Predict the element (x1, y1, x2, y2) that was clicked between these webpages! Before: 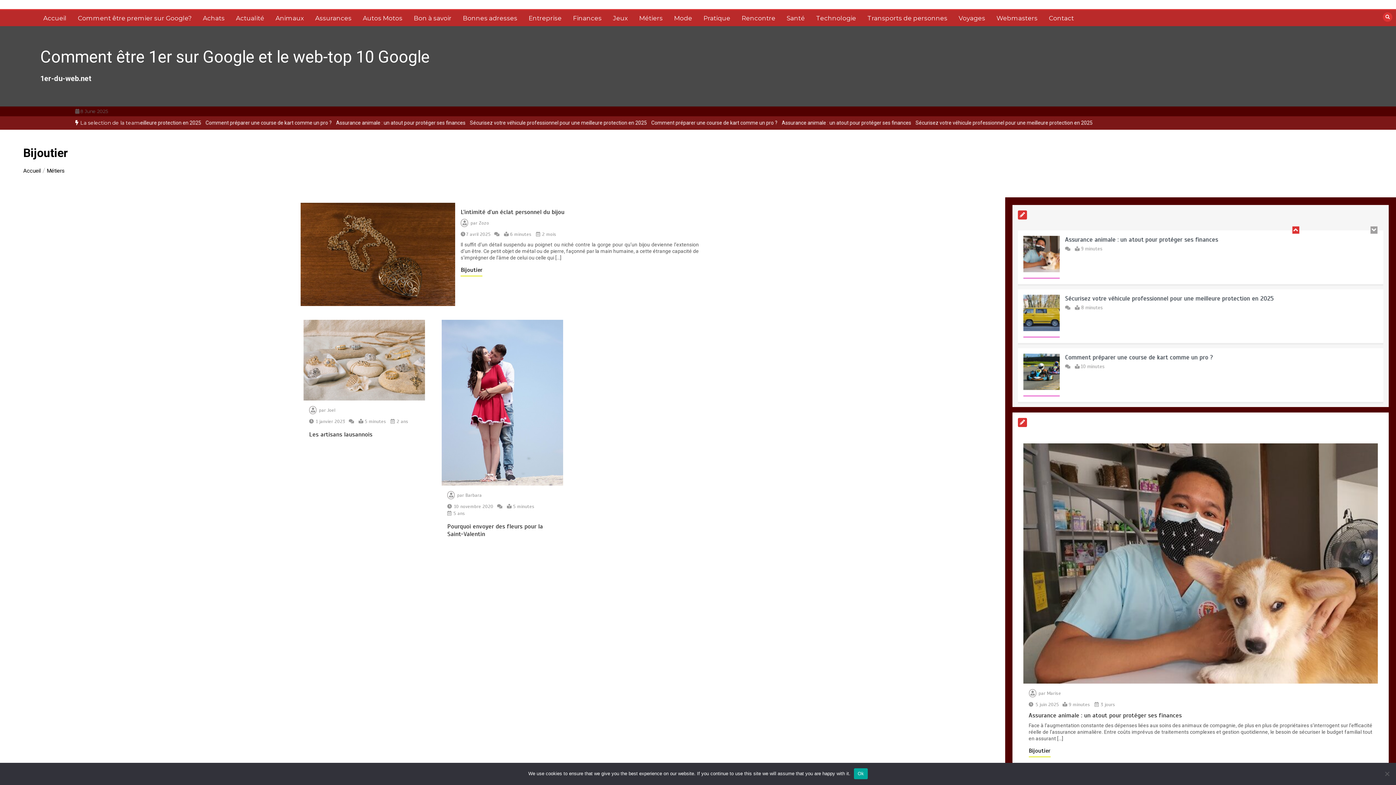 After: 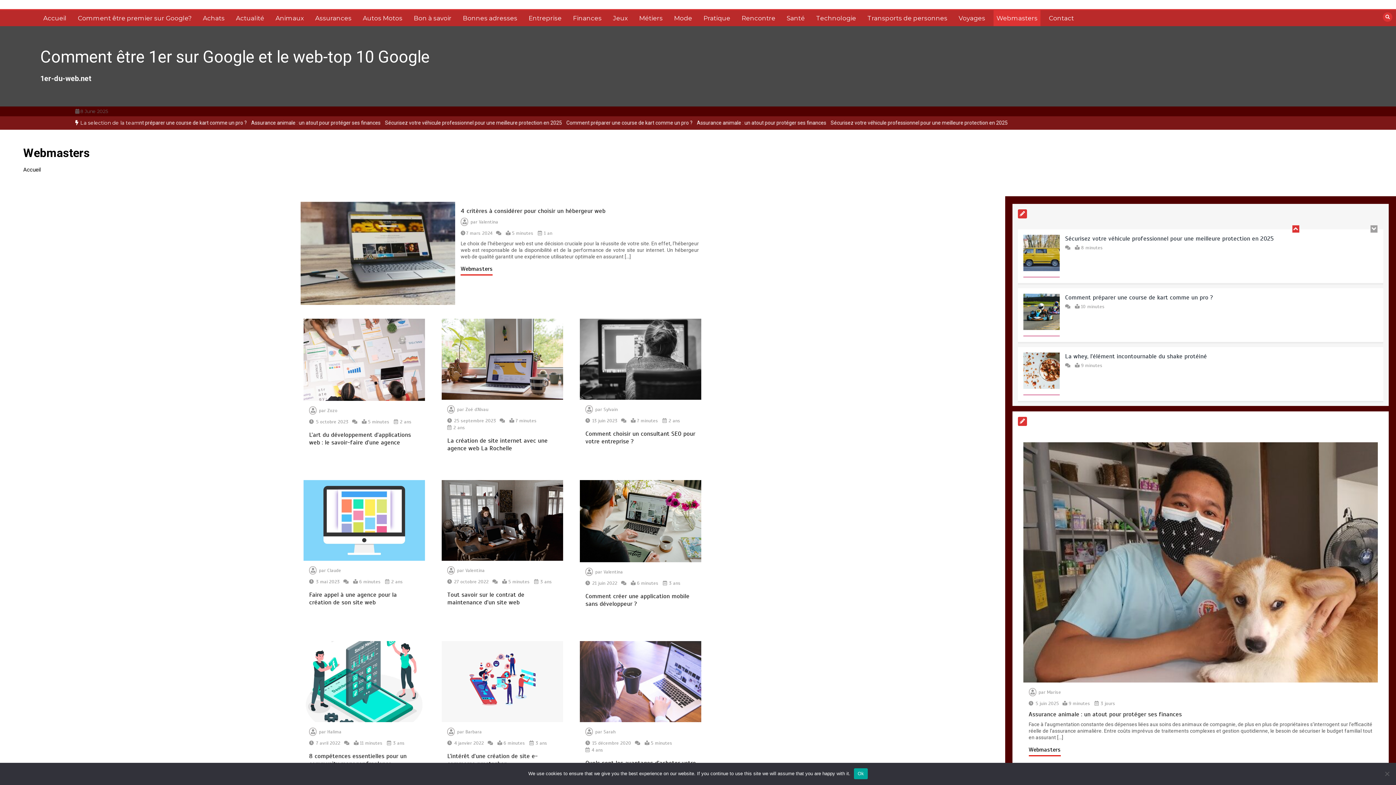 Action: label: Webmasters bbox: (993, 10, 1040, 26)